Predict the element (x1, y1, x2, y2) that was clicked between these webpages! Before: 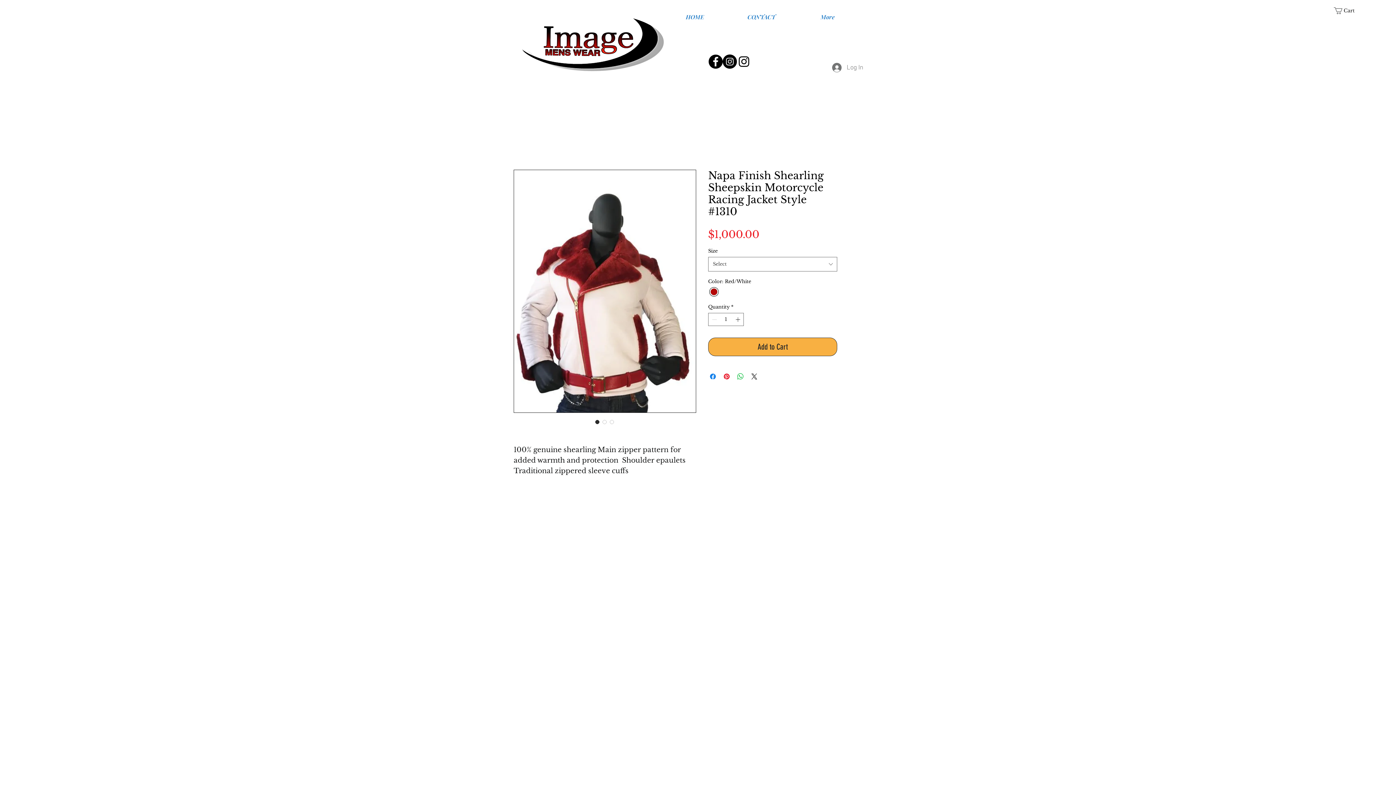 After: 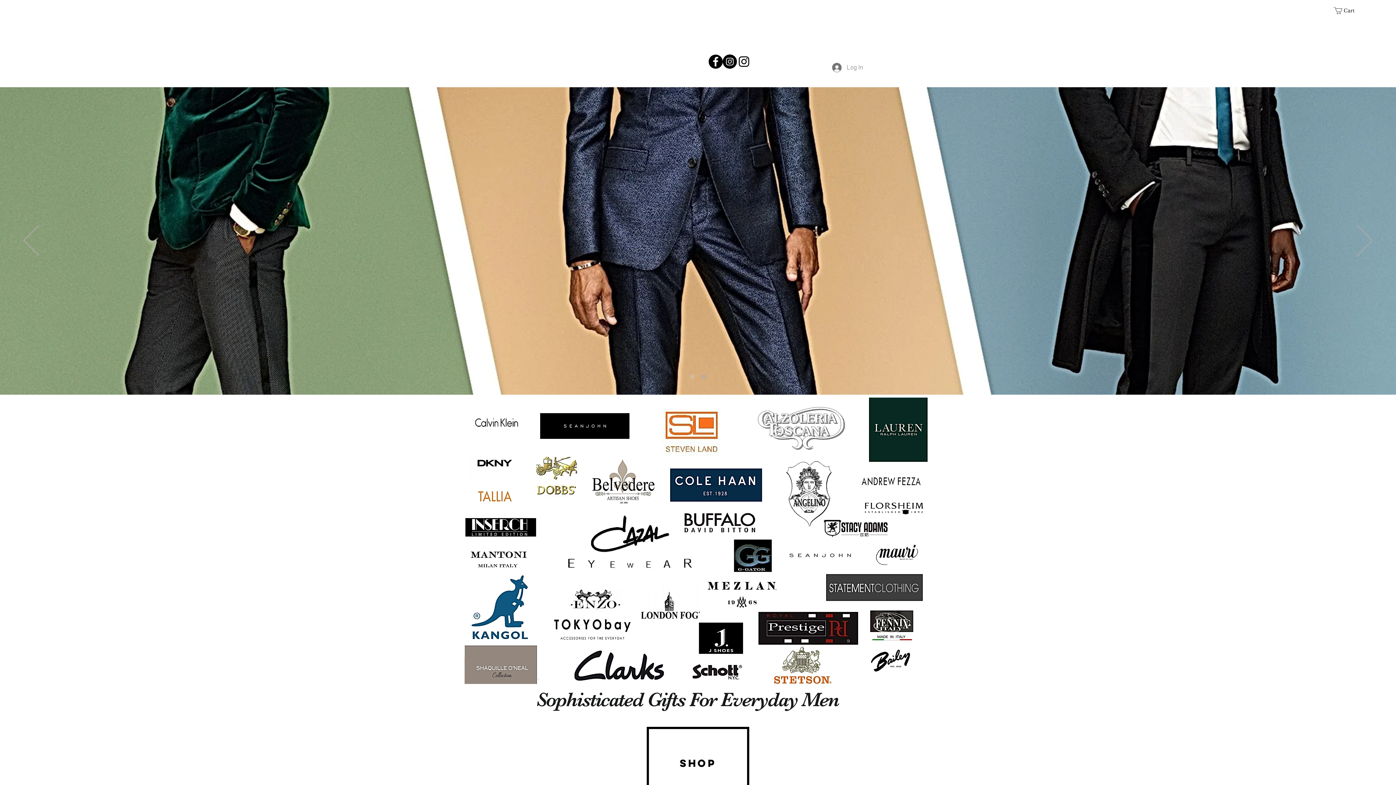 Action: label: HOME bbox: (661, 0, 728, 26)